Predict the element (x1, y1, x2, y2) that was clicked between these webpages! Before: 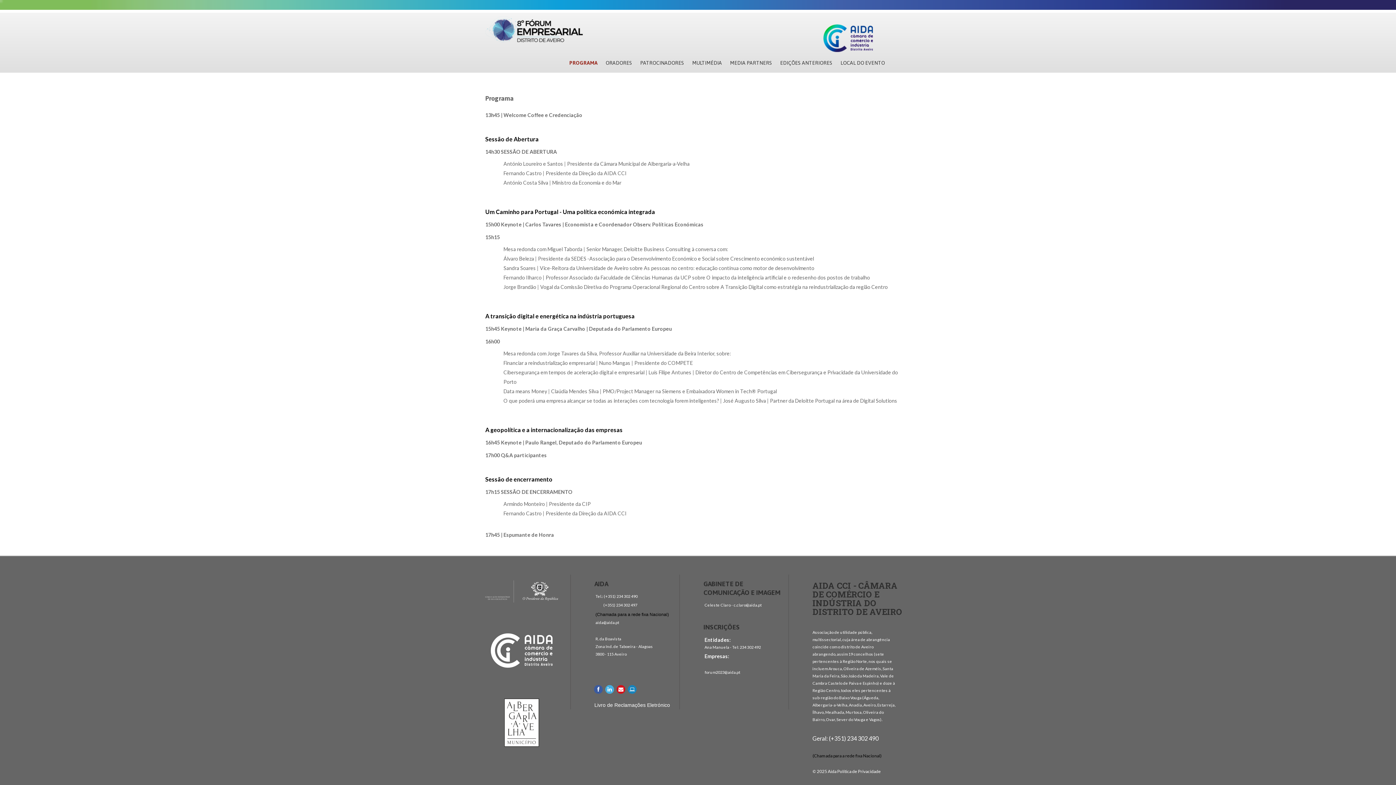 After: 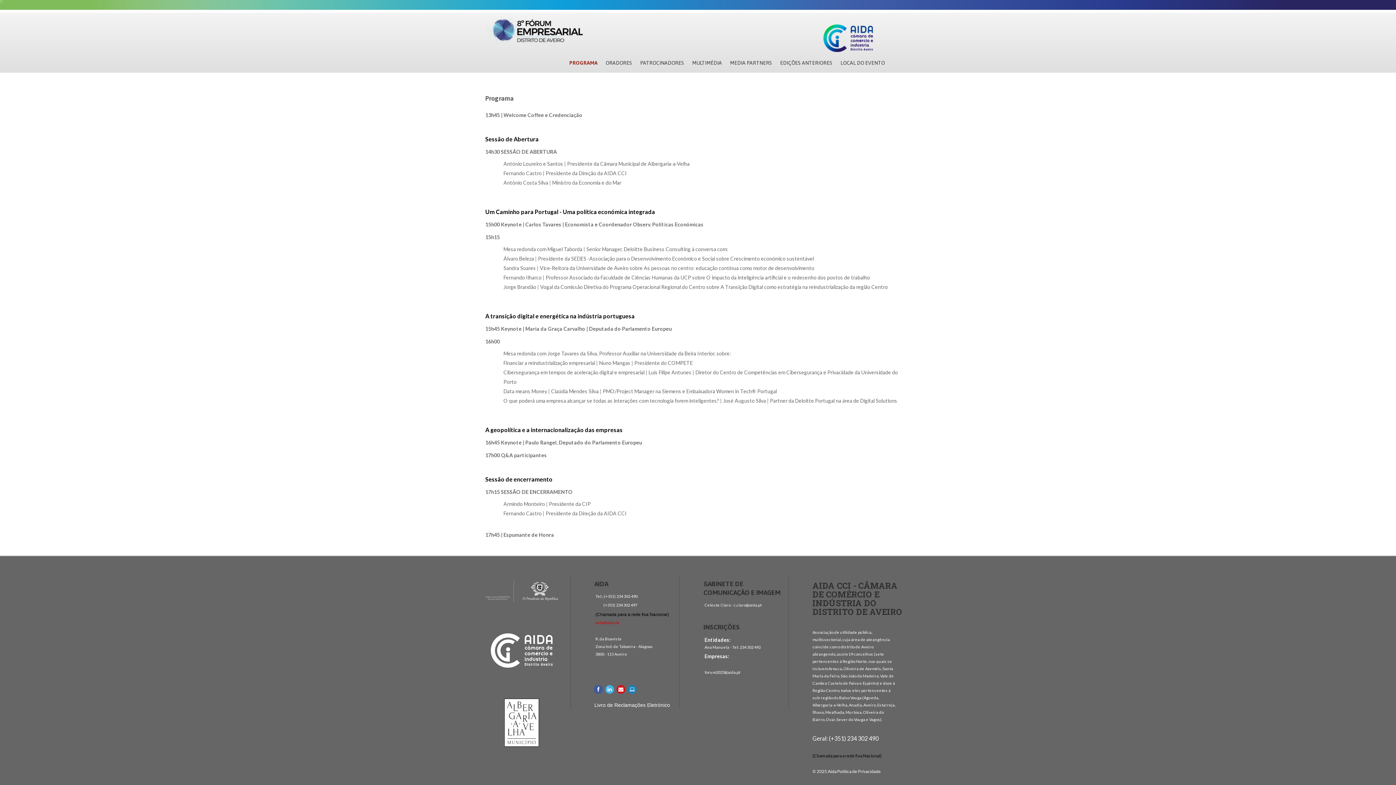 Action: label: aida@aida.pt bbox: (595, 620, 619, 624)